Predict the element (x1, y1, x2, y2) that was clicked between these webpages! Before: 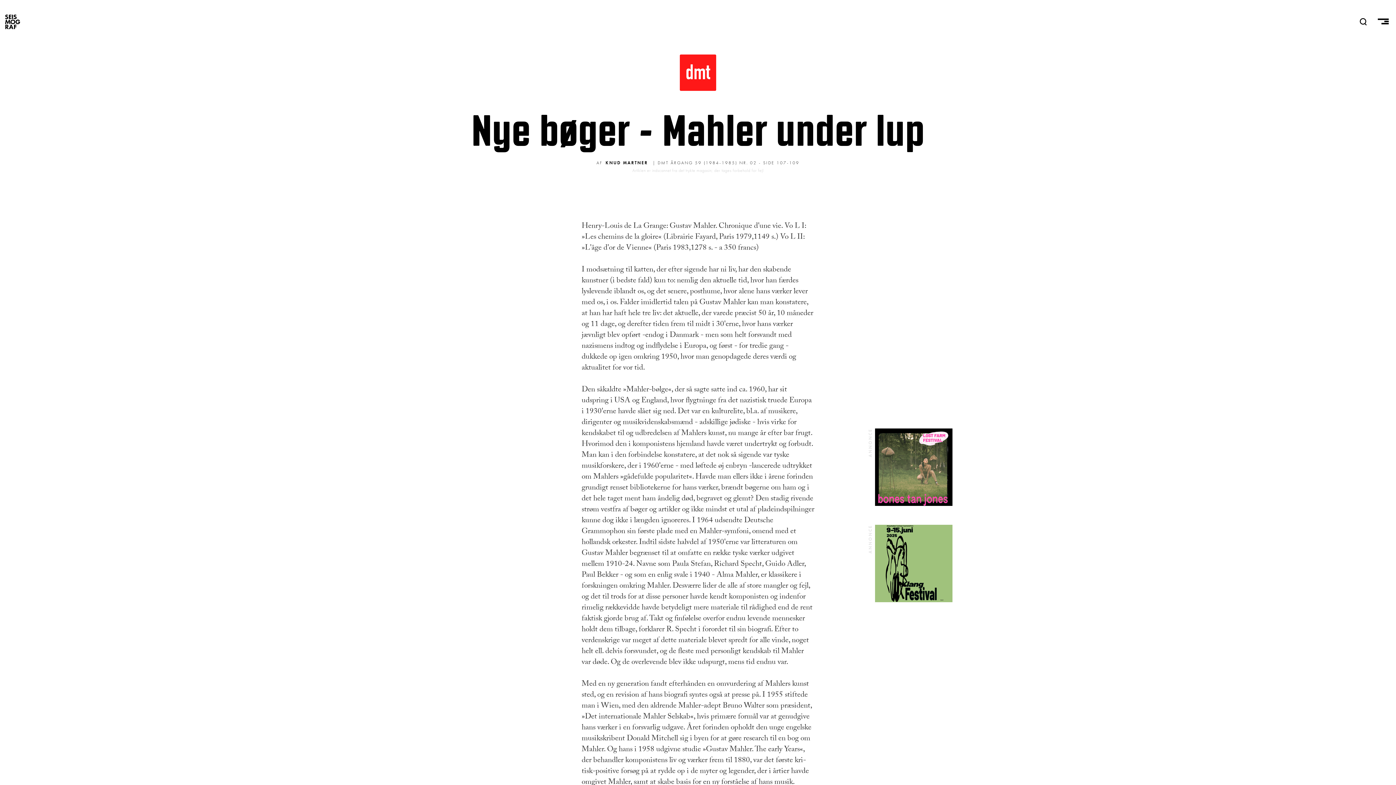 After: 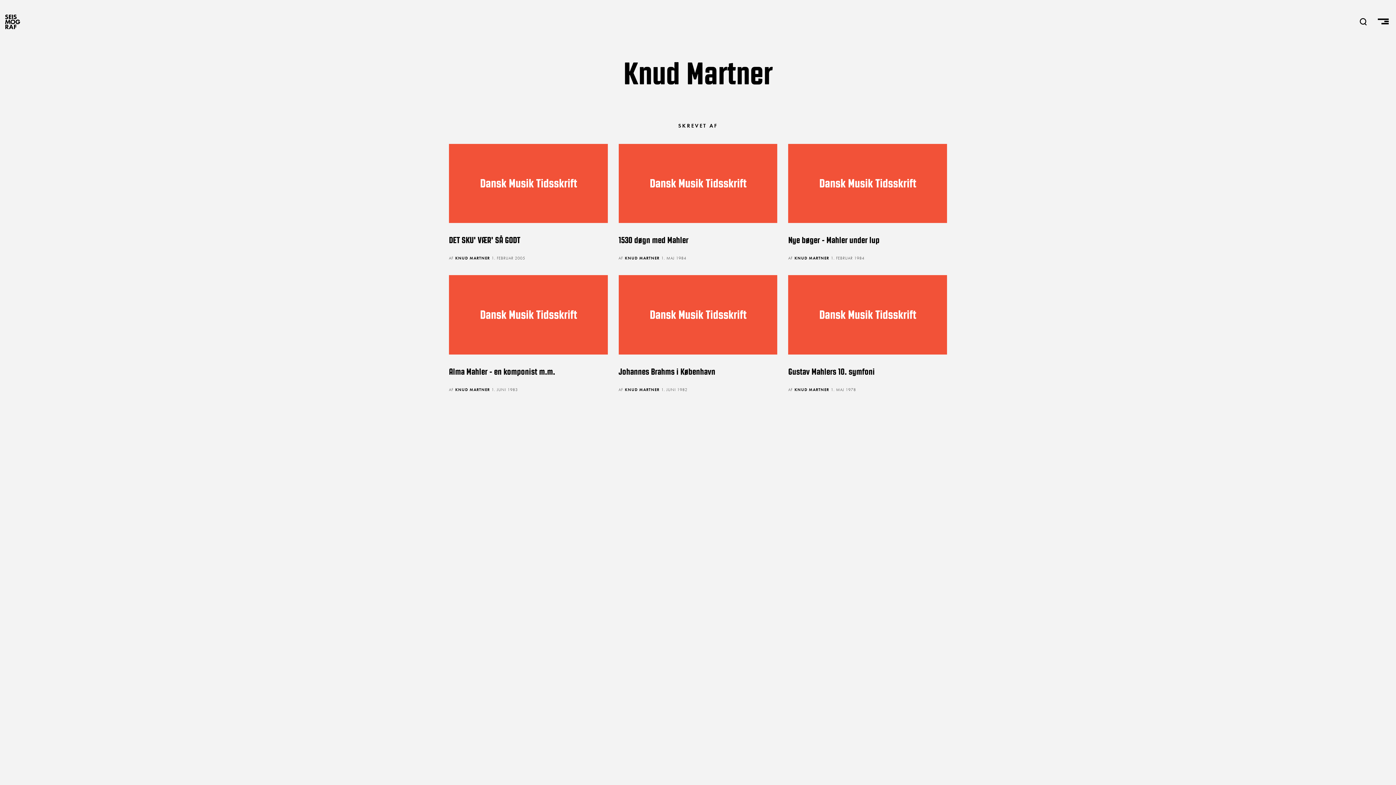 Action: label: KNUD MARTNER bbox: (605, 160, 648, 165)